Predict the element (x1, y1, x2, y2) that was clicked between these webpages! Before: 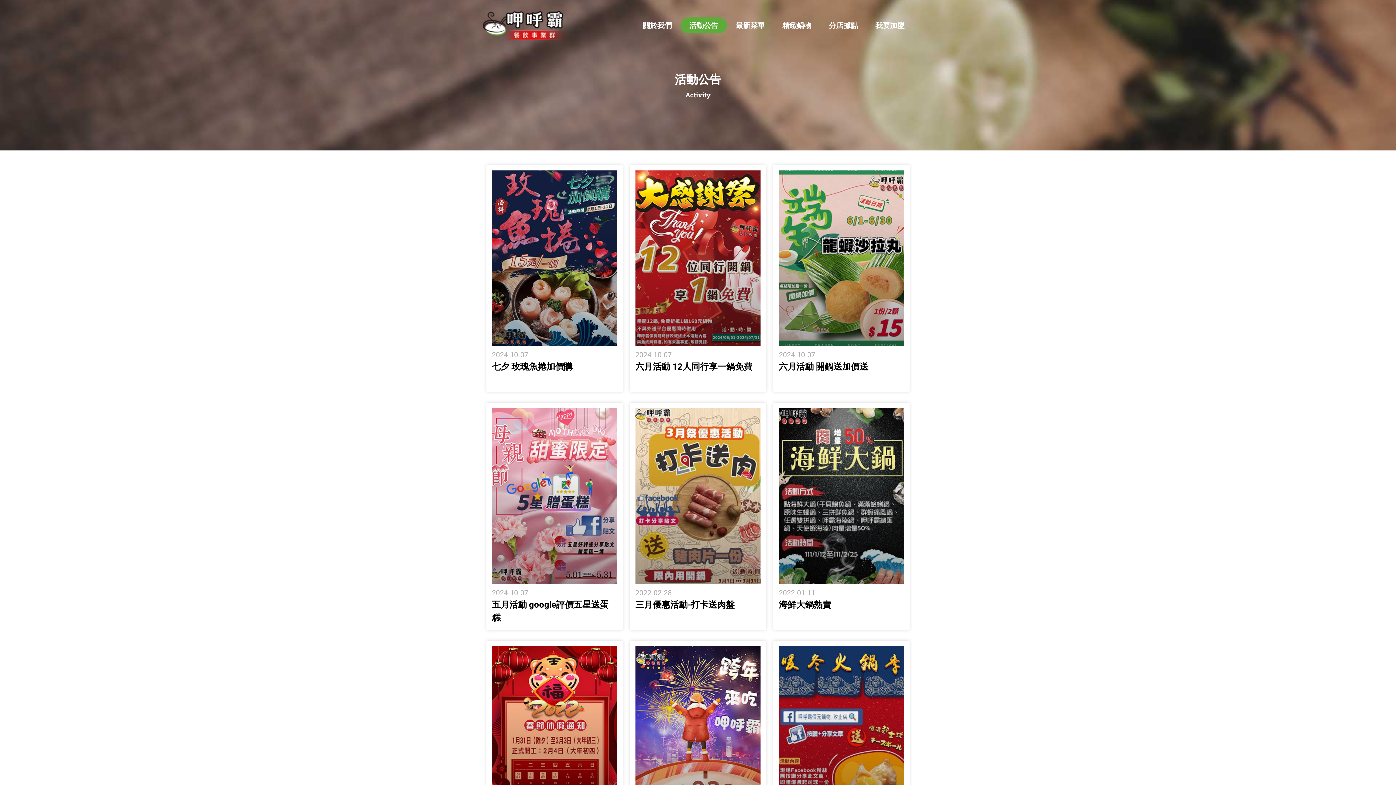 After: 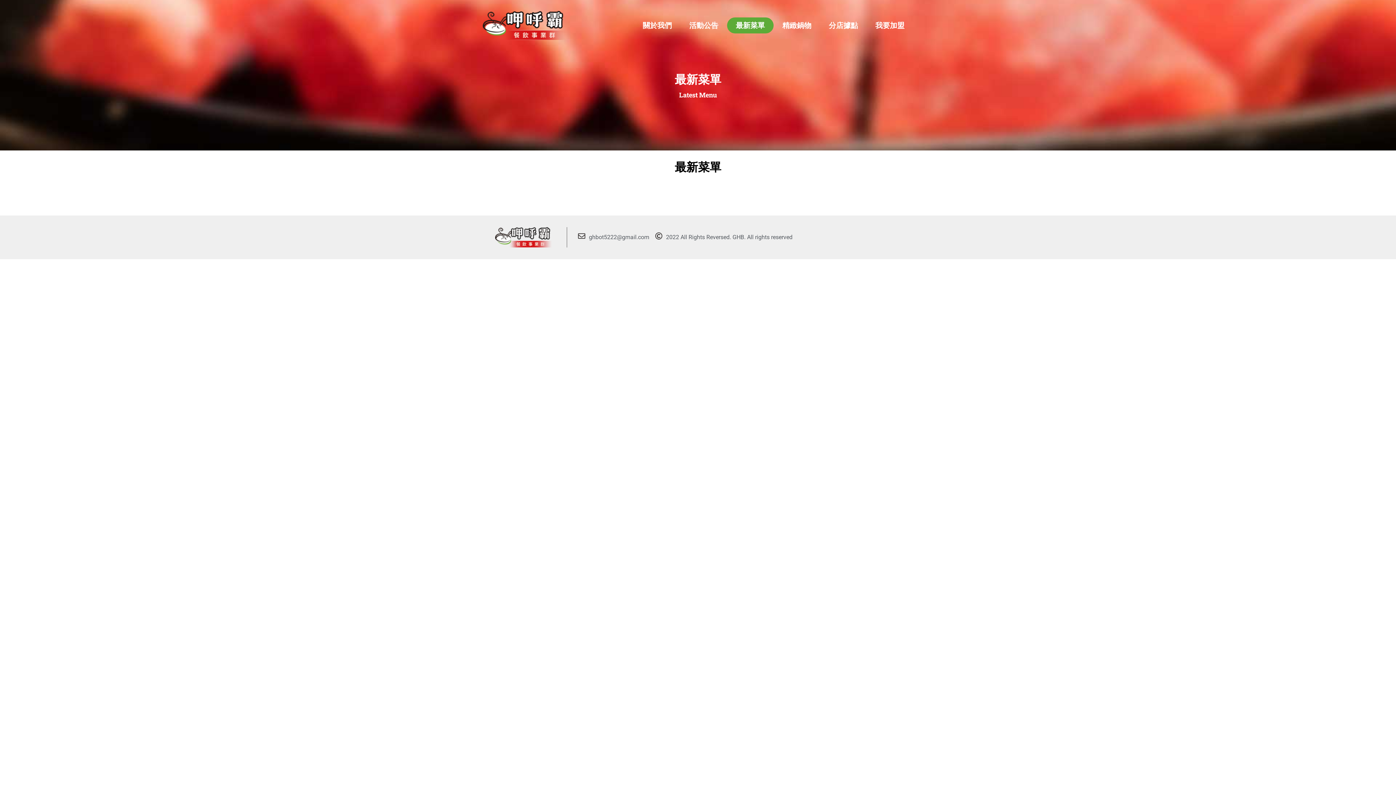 Action: label: 最新菜單 bbox: (727, 17, 773, 33)